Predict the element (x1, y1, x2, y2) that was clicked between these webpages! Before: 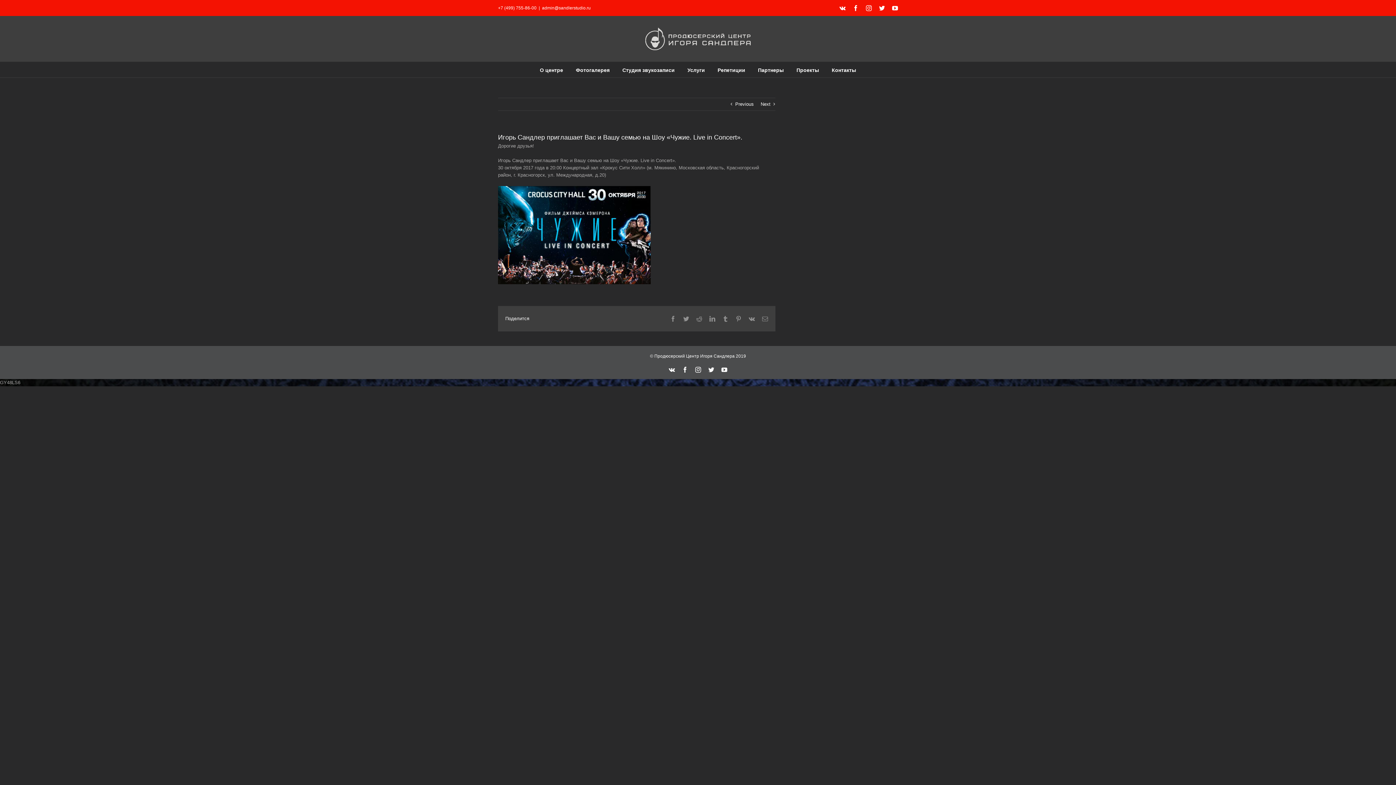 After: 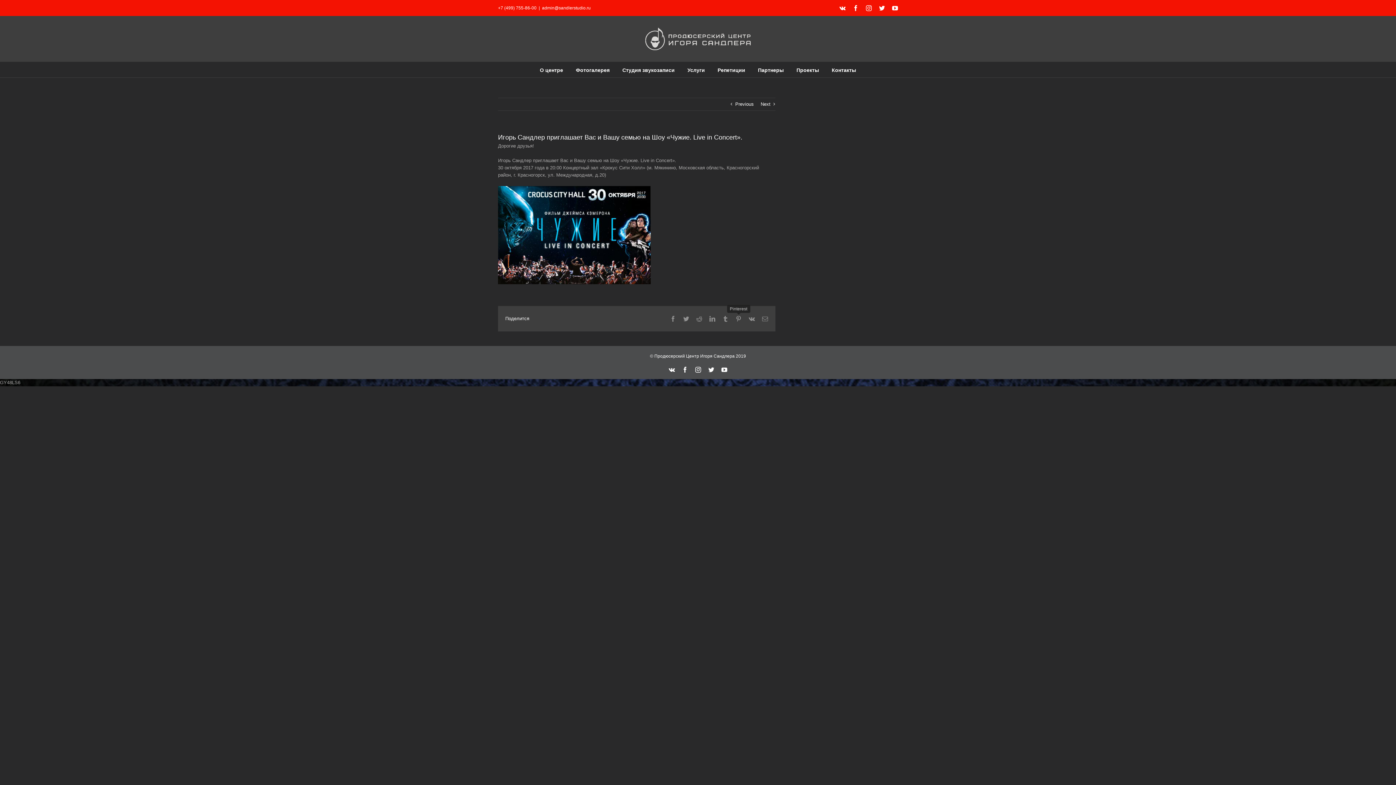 Action: bbox: (735, 316, 741, 321) label: Pinterest